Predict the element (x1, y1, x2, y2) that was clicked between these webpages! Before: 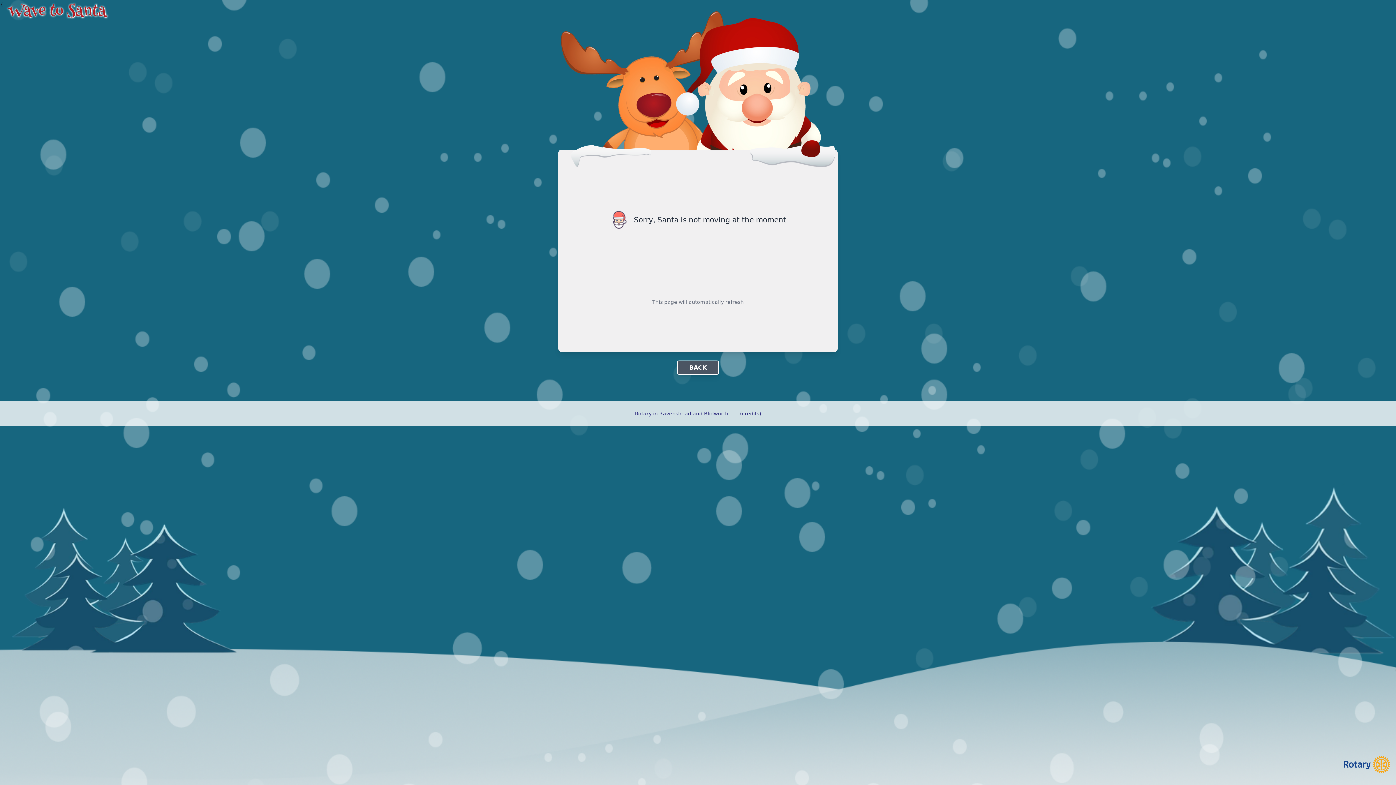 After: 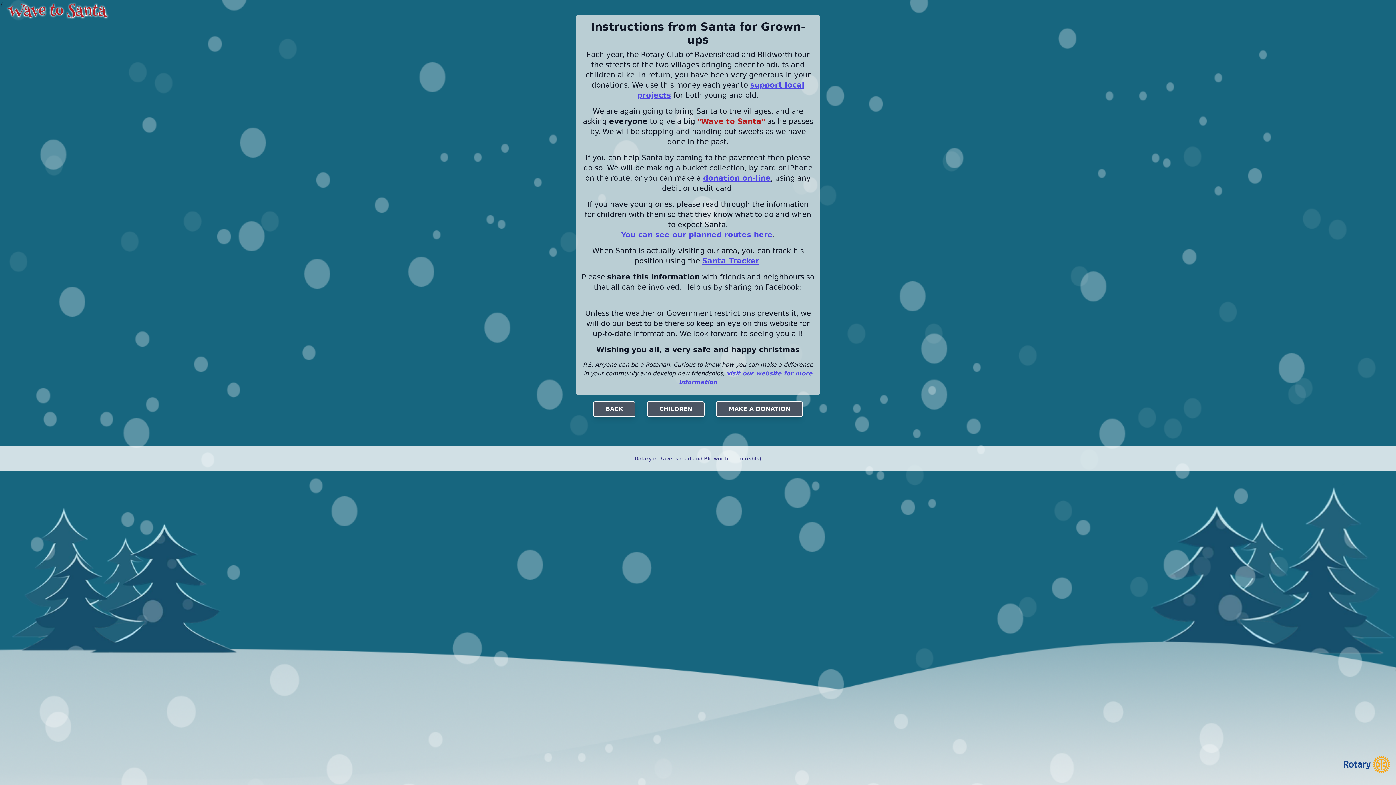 Action: bbox: (677, 360, 719, 375) label: BACK